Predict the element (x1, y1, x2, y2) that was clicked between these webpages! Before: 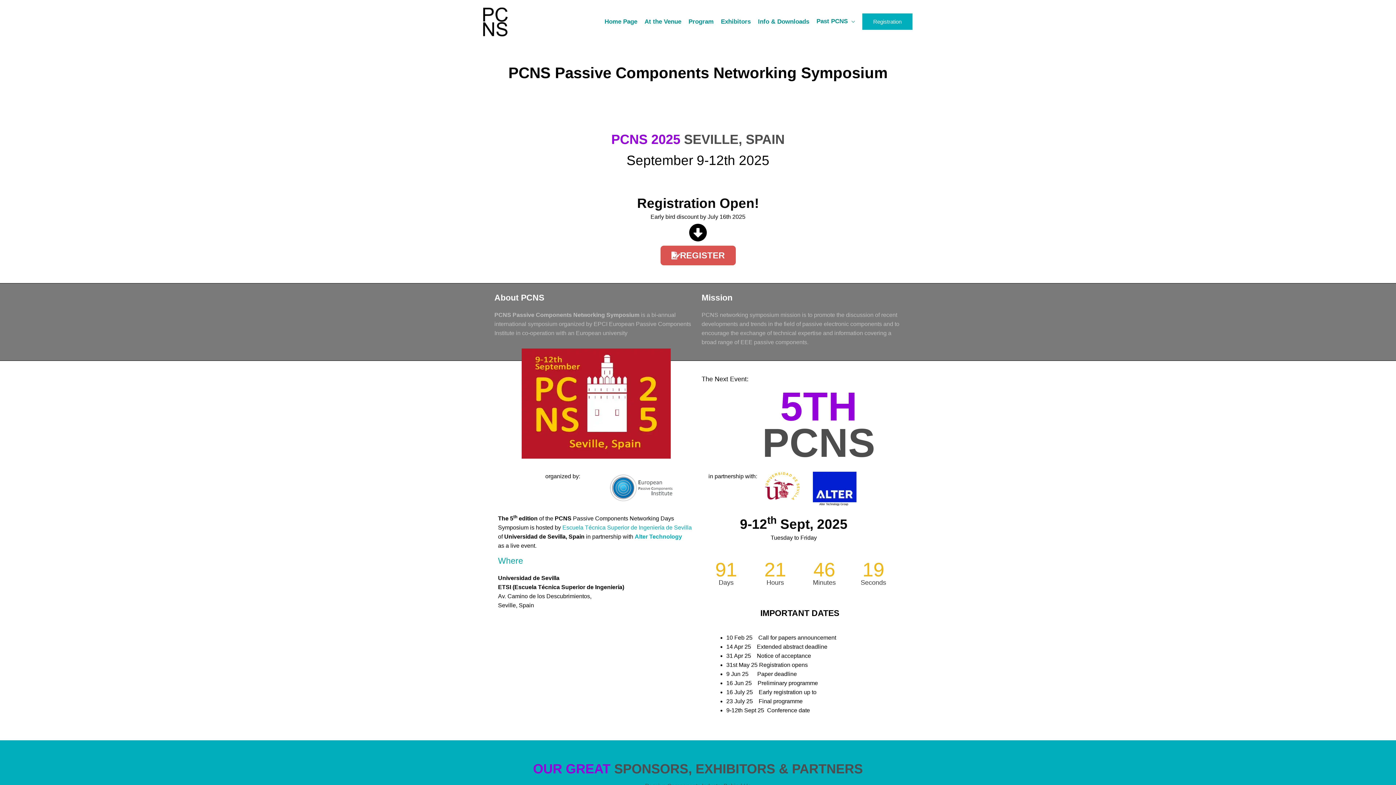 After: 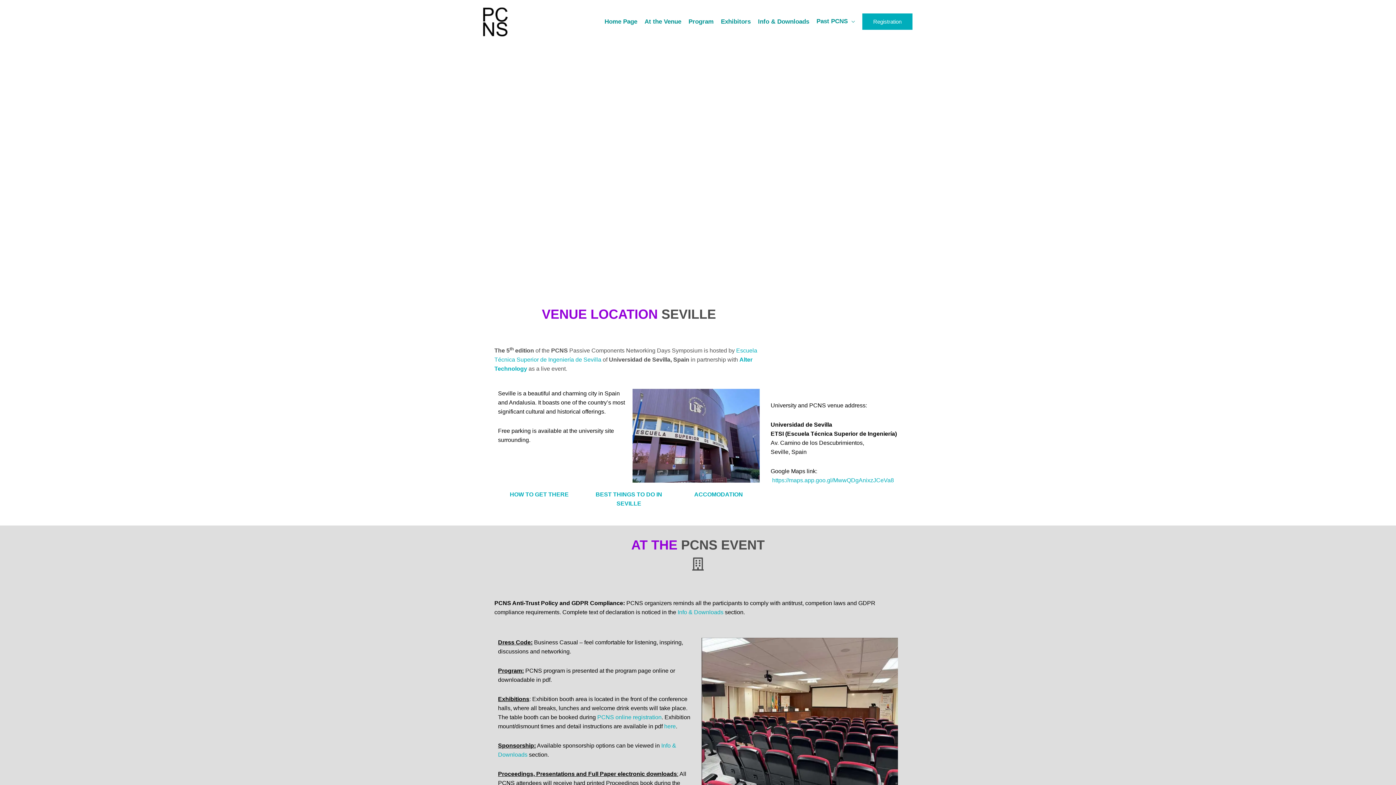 Action: label: At the Venue bbox: (641, 18, 685, 25)